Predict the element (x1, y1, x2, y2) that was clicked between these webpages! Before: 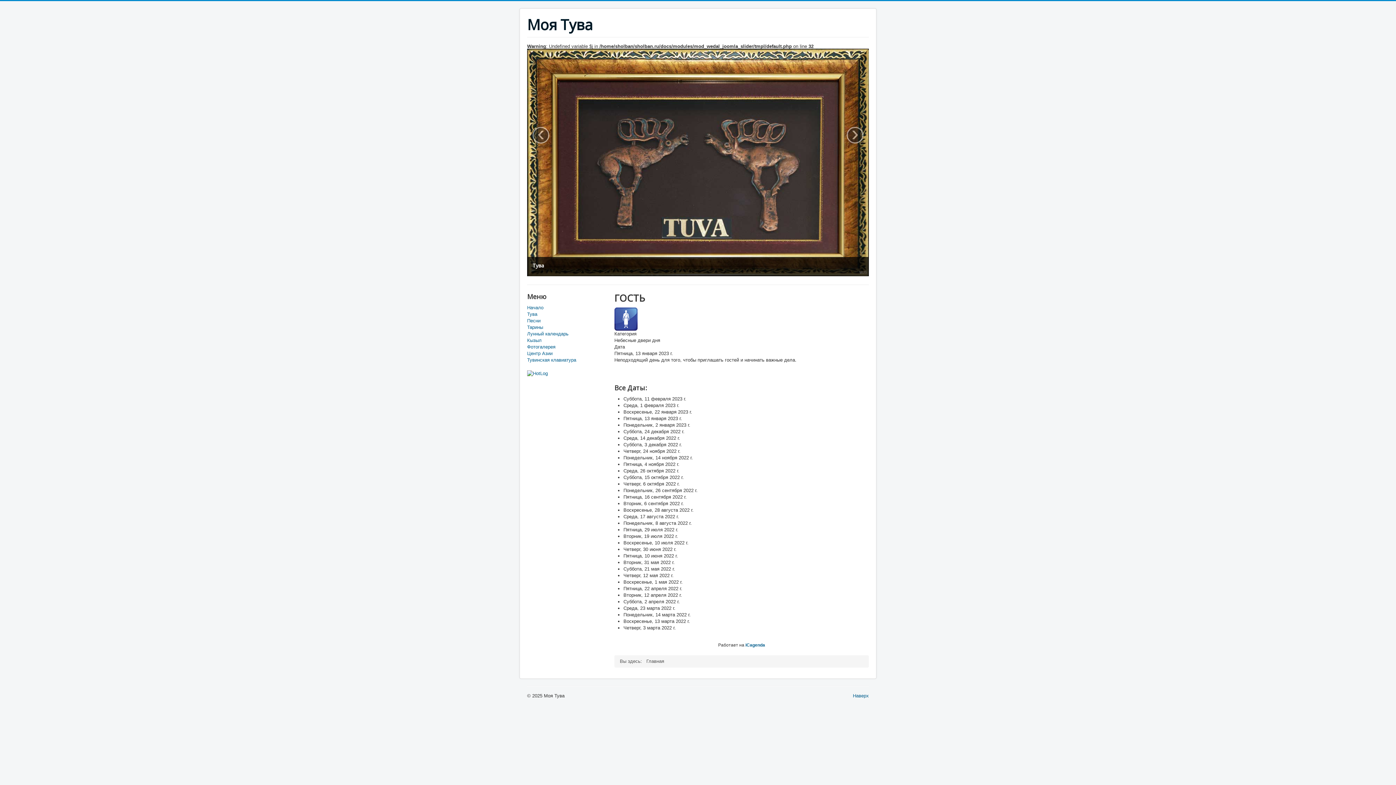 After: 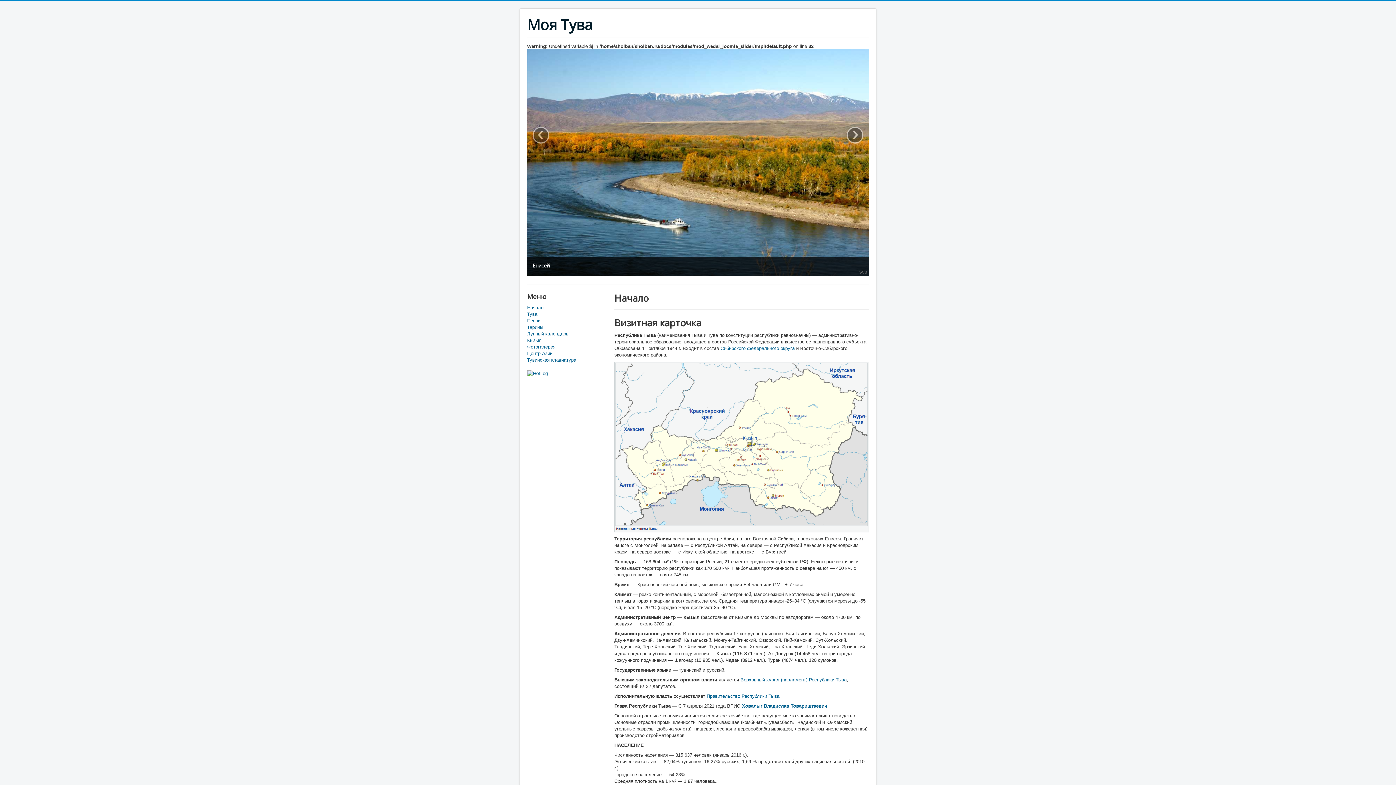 Action: label: Начало bbox: (527, 304, 607, 311)